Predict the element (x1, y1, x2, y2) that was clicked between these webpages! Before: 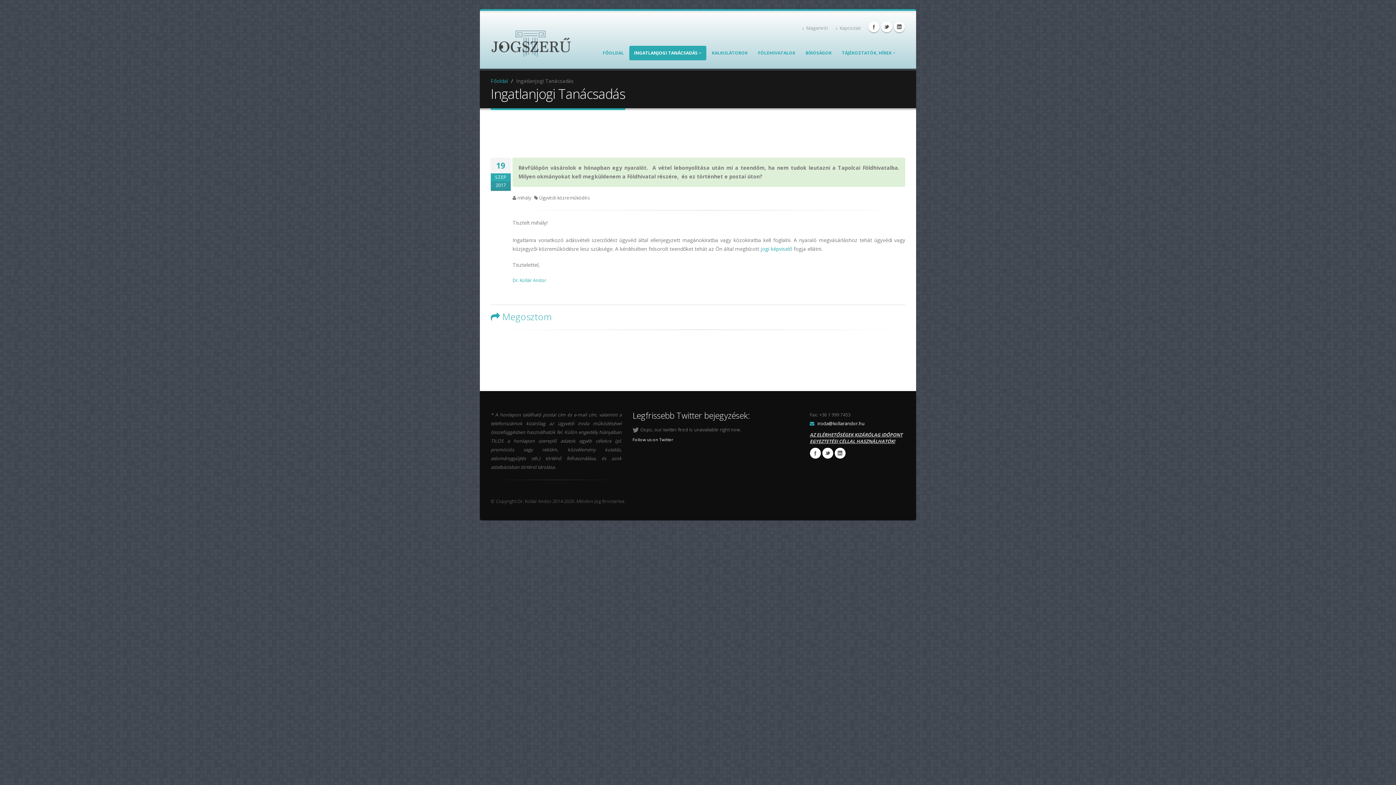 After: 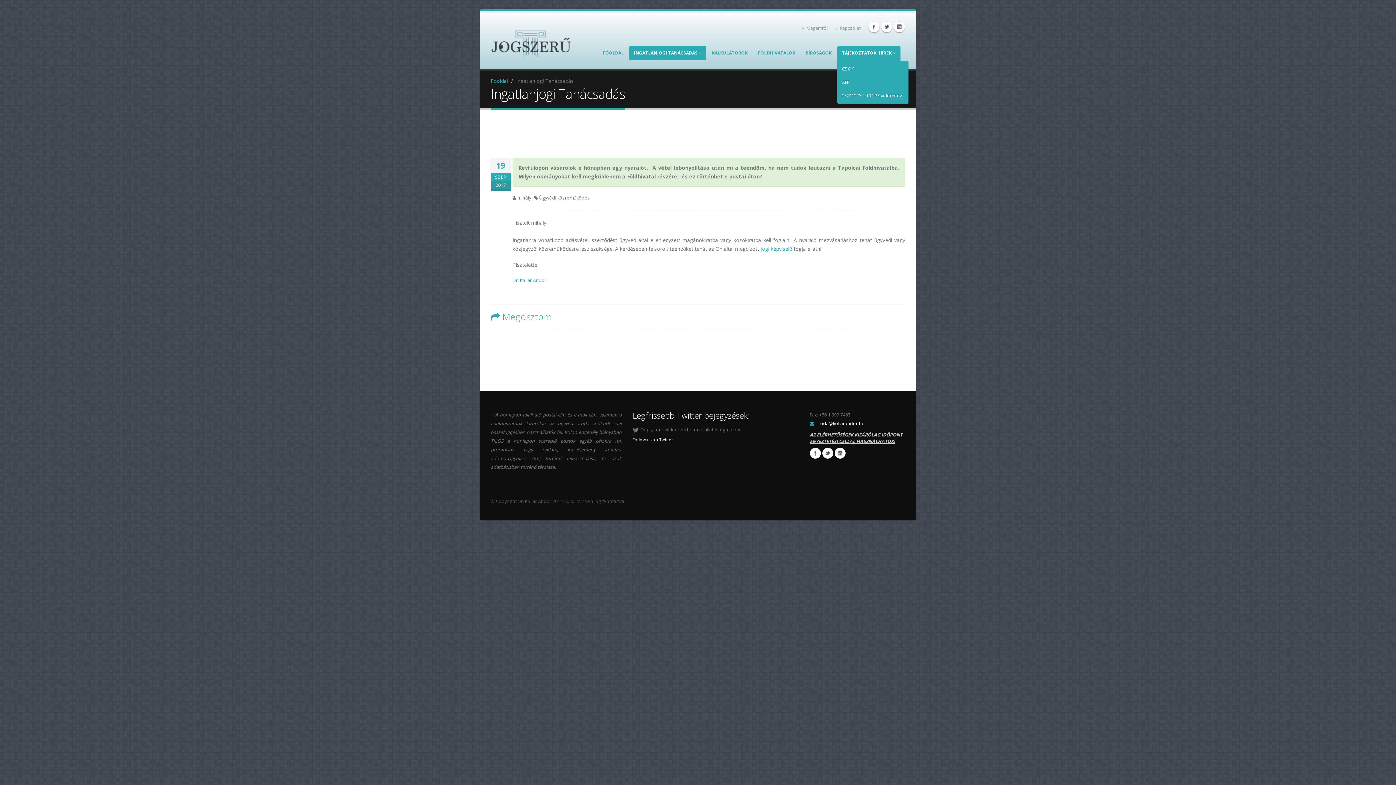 Action: bbox: (837, 45, 900, 60) label: TÁJÉKOZTATÓK, HÍREK 